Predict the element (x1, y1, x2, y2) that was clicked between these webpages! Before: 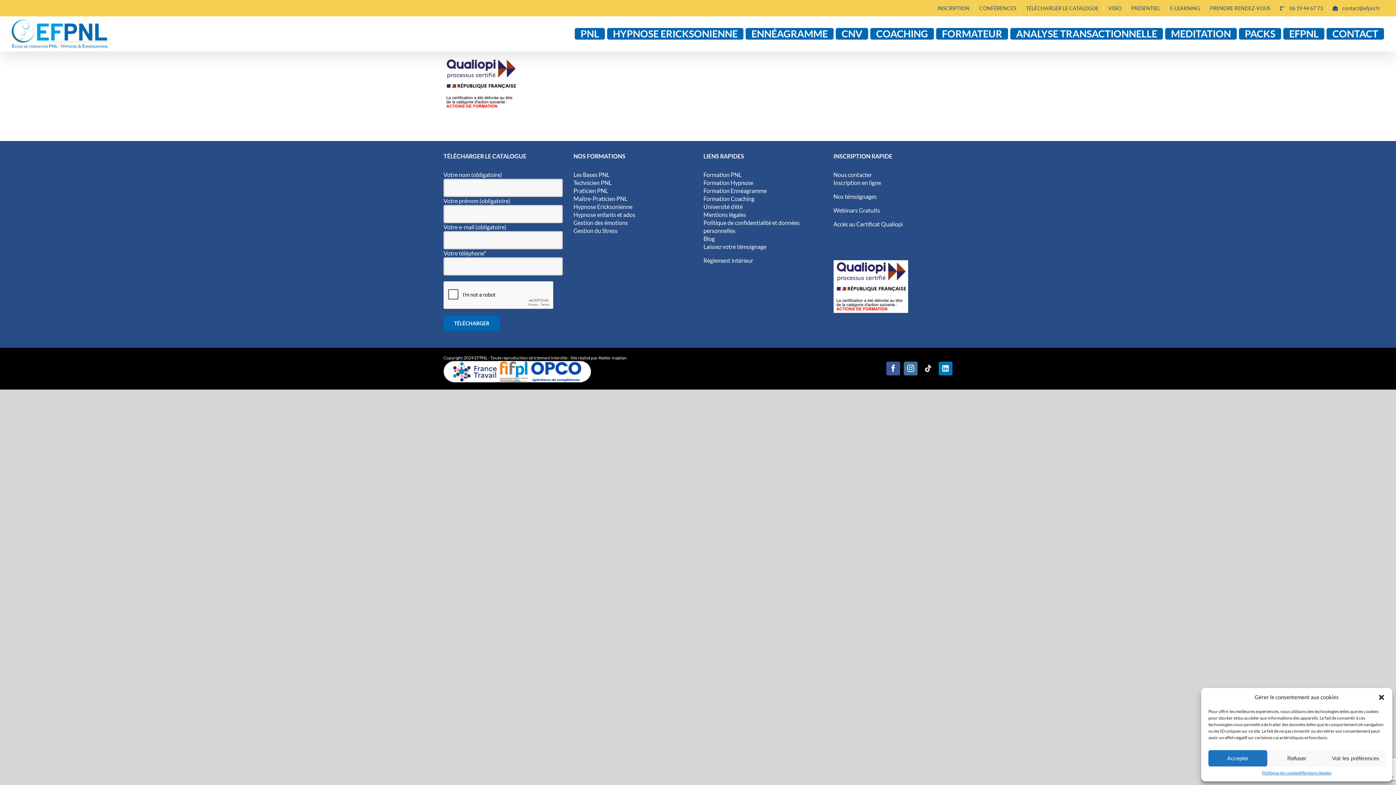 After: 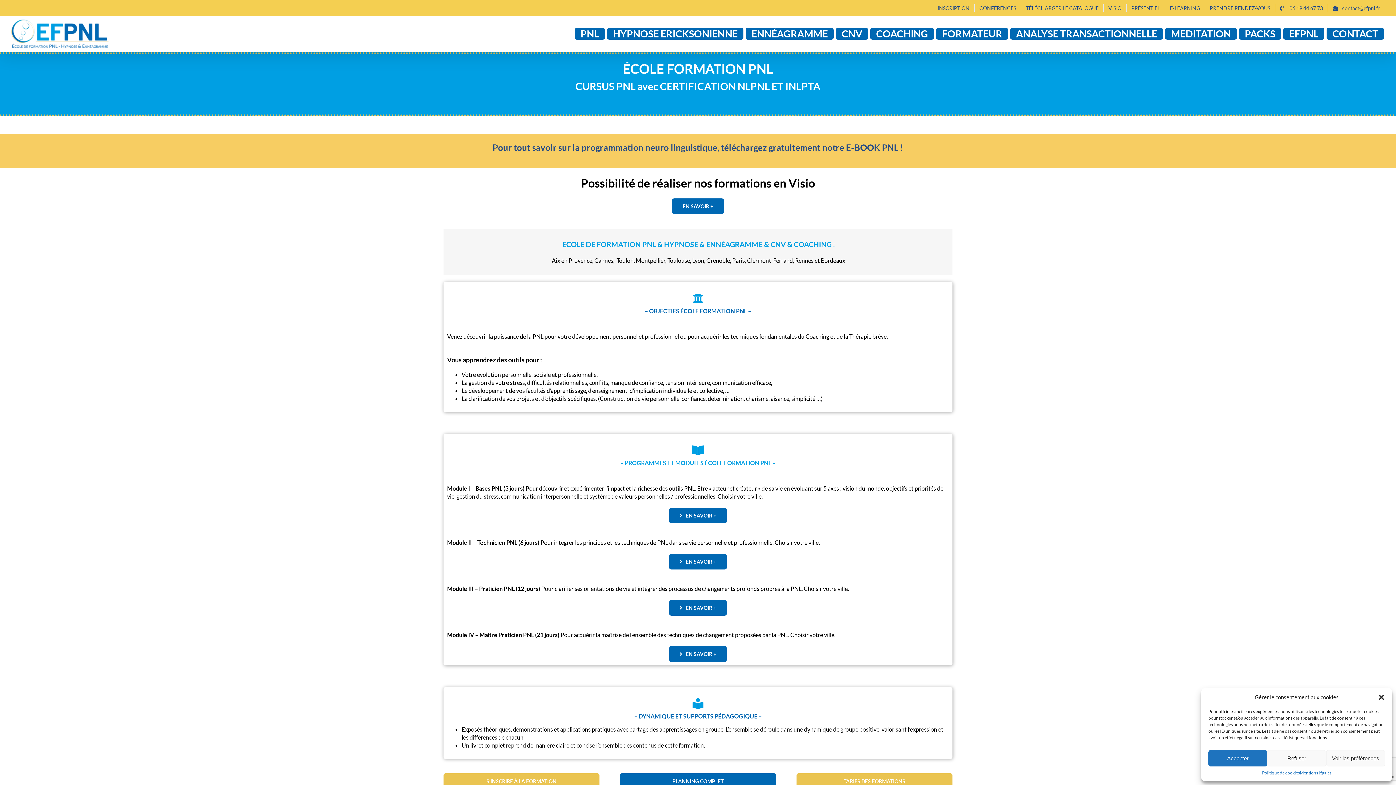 Action: bbox: (573, 16, 606, 51) label: PNL